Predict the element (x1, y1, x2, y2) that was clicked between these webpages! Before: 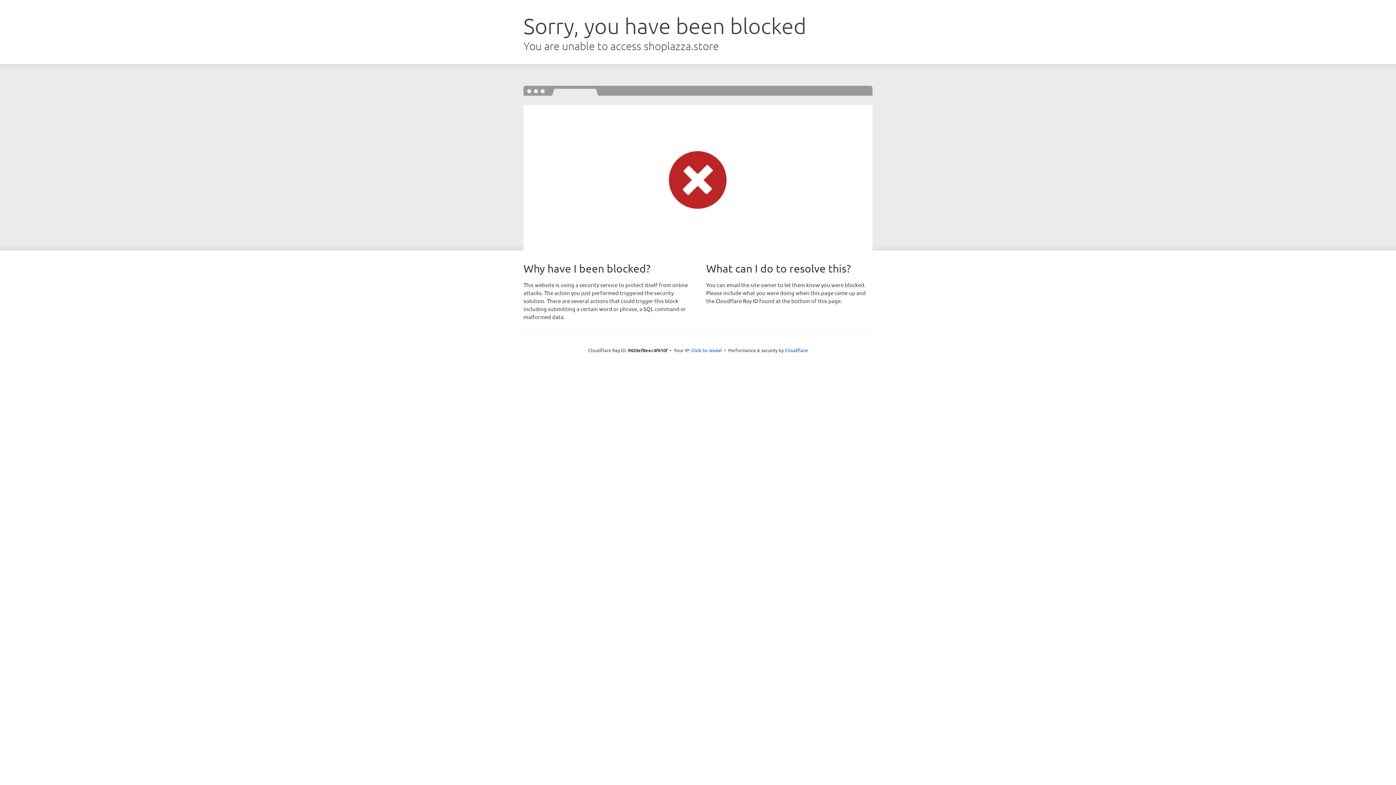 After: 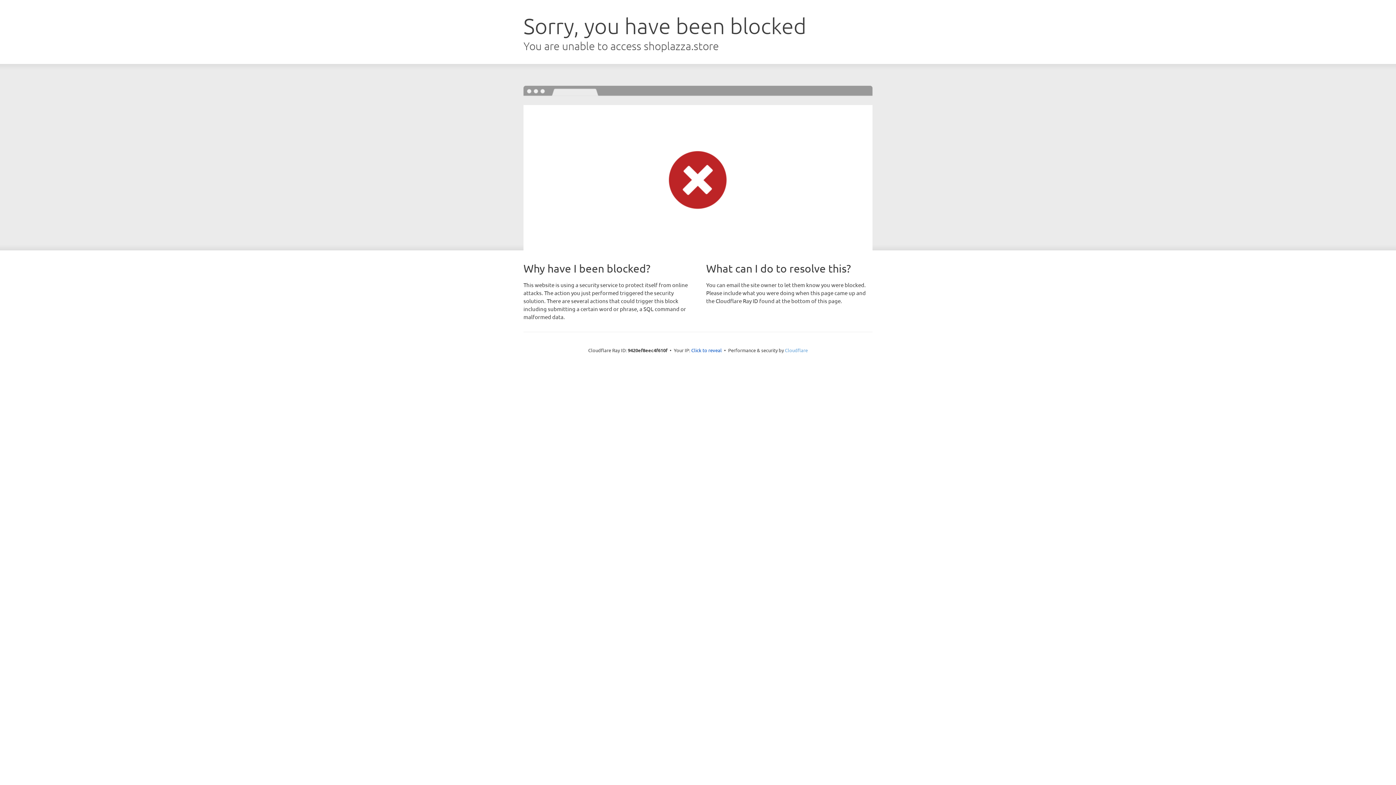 Action: bbox: (785, 347, 808, 353) label: Cloudflare